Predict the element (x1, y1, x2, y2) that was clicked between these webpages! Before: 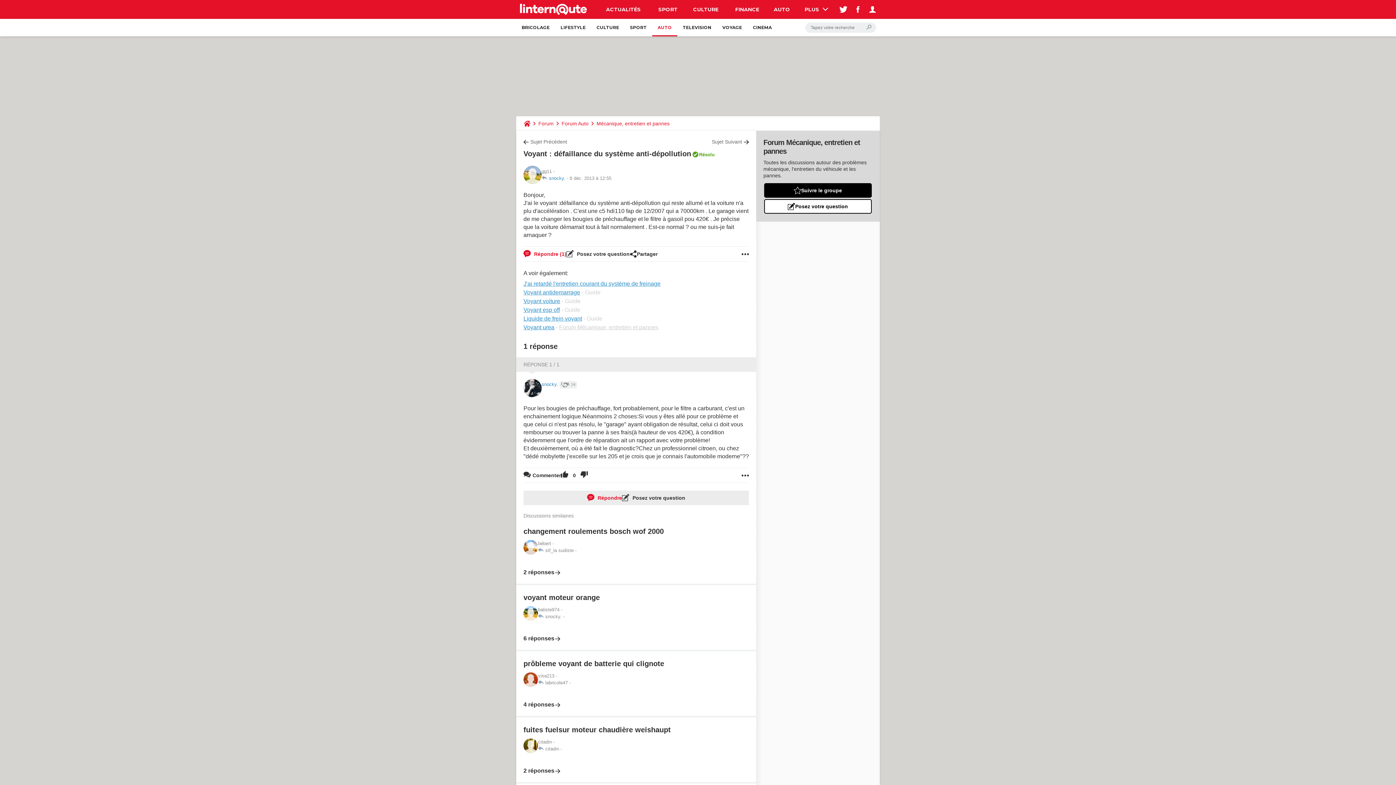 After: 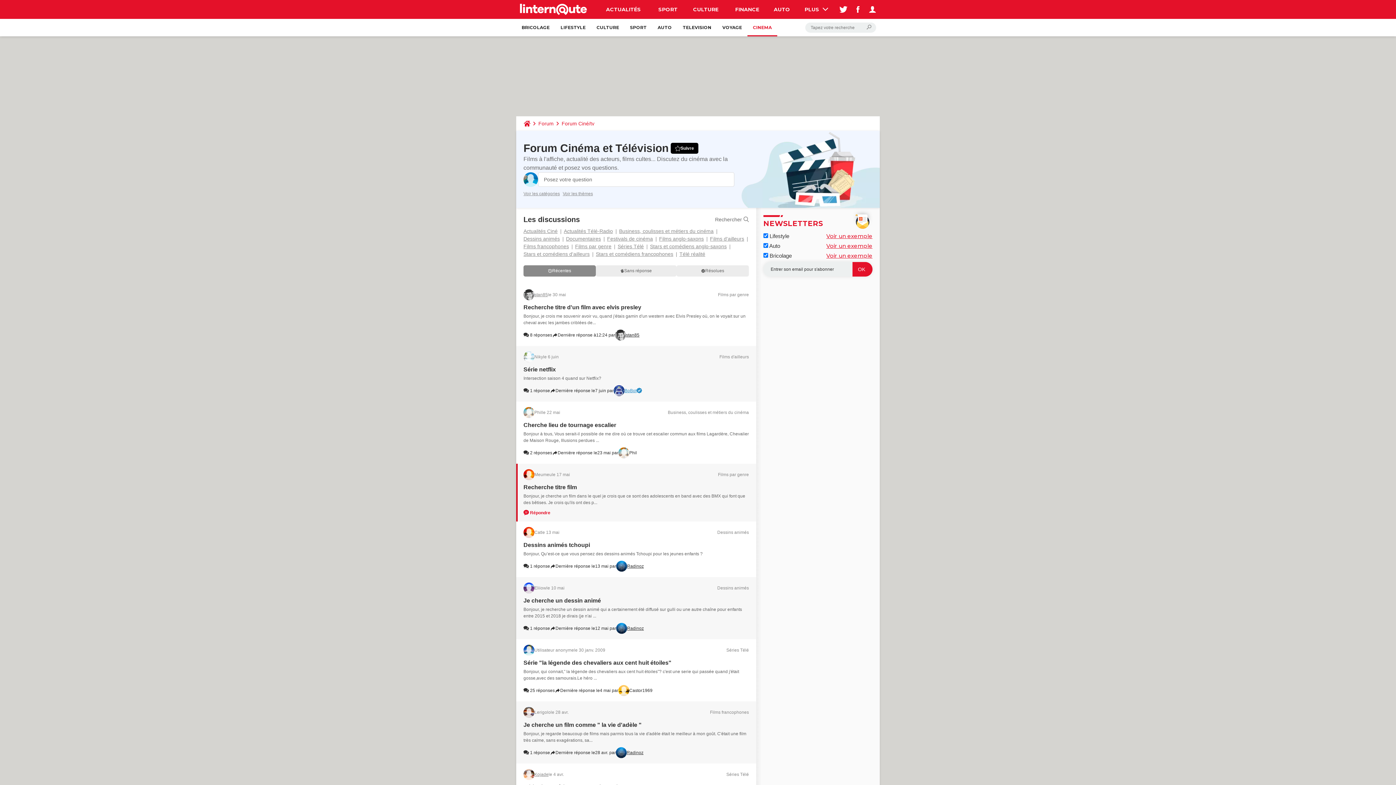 Action: bbox: (747, 18, 777, 36) label: CINEMA